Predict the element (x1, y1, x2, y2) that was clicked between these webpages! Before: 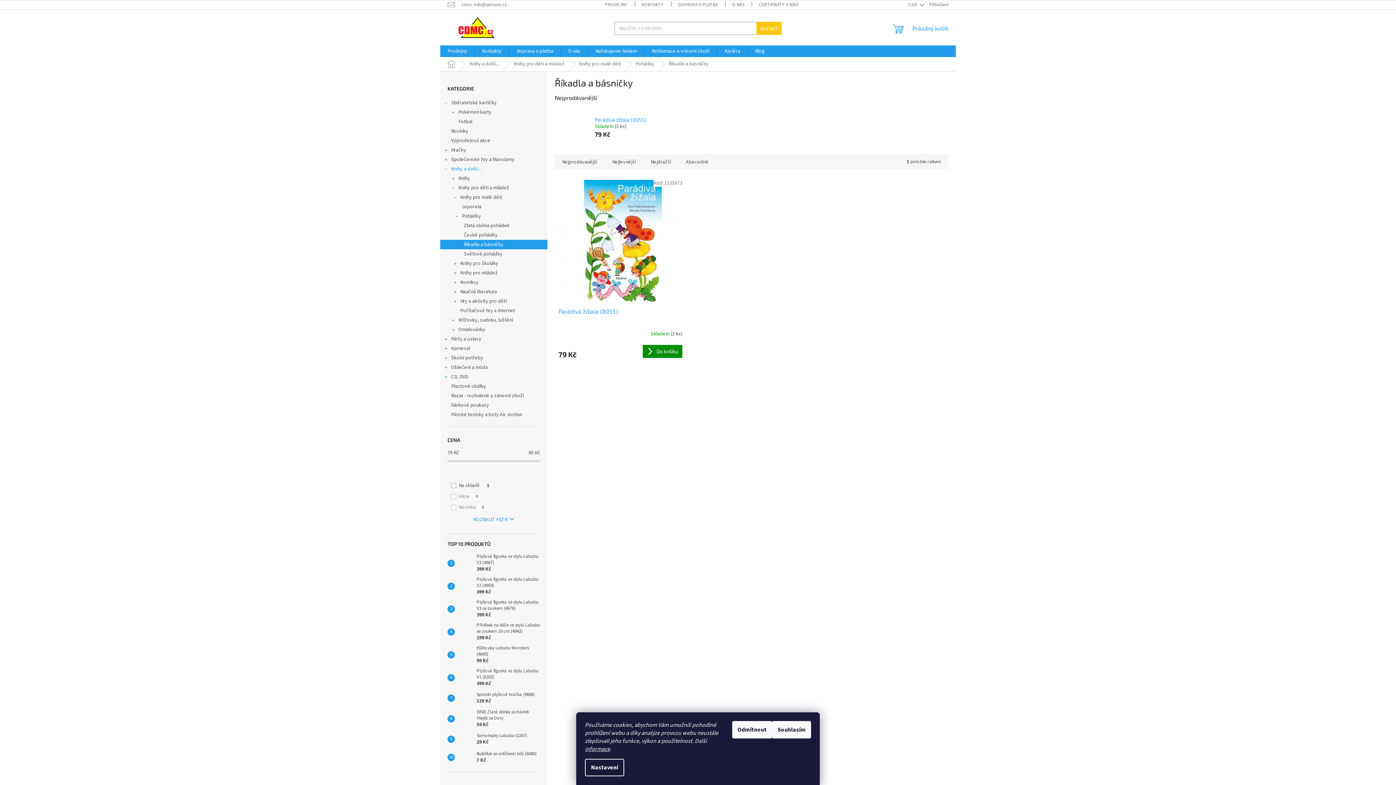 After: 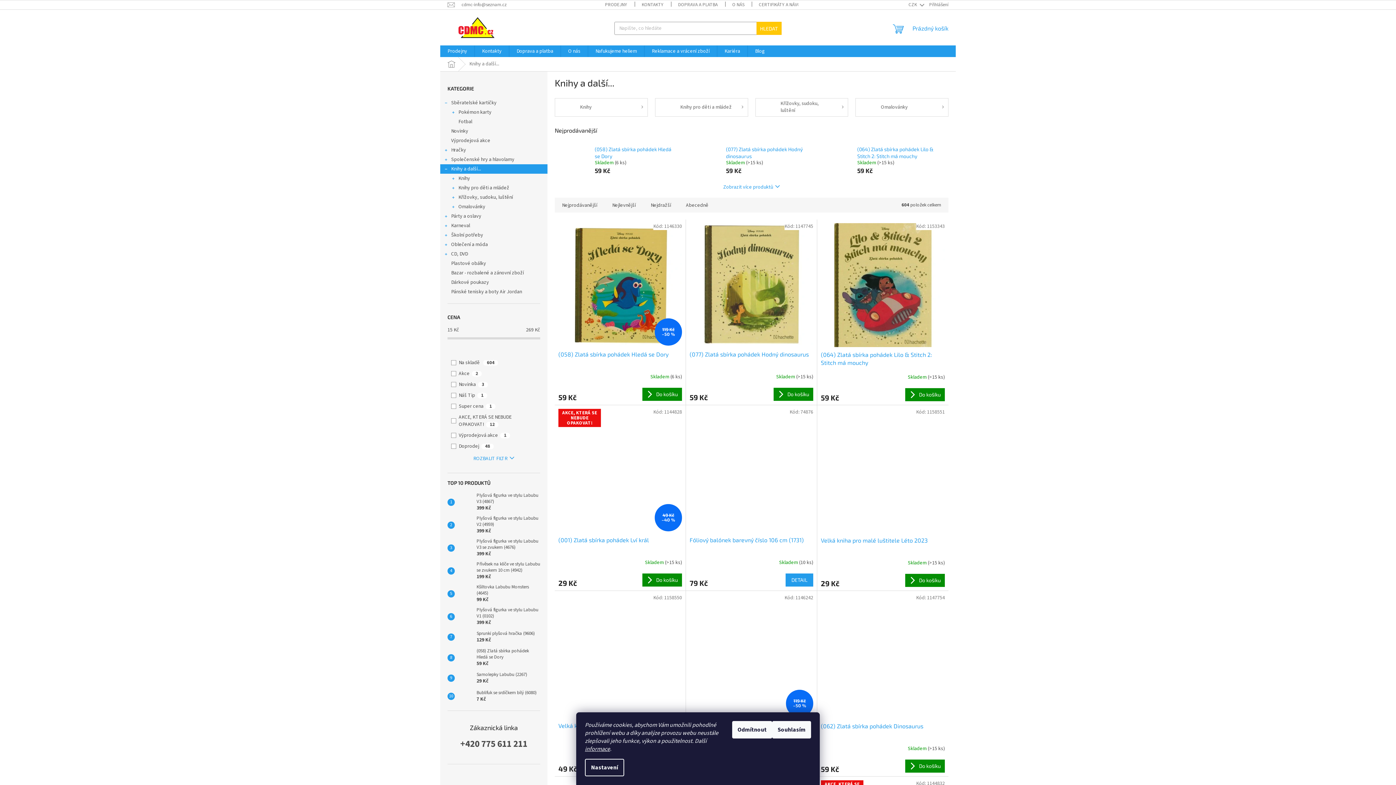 Action: bbox: (462, 57, 506, 71) label: Knihy a další...